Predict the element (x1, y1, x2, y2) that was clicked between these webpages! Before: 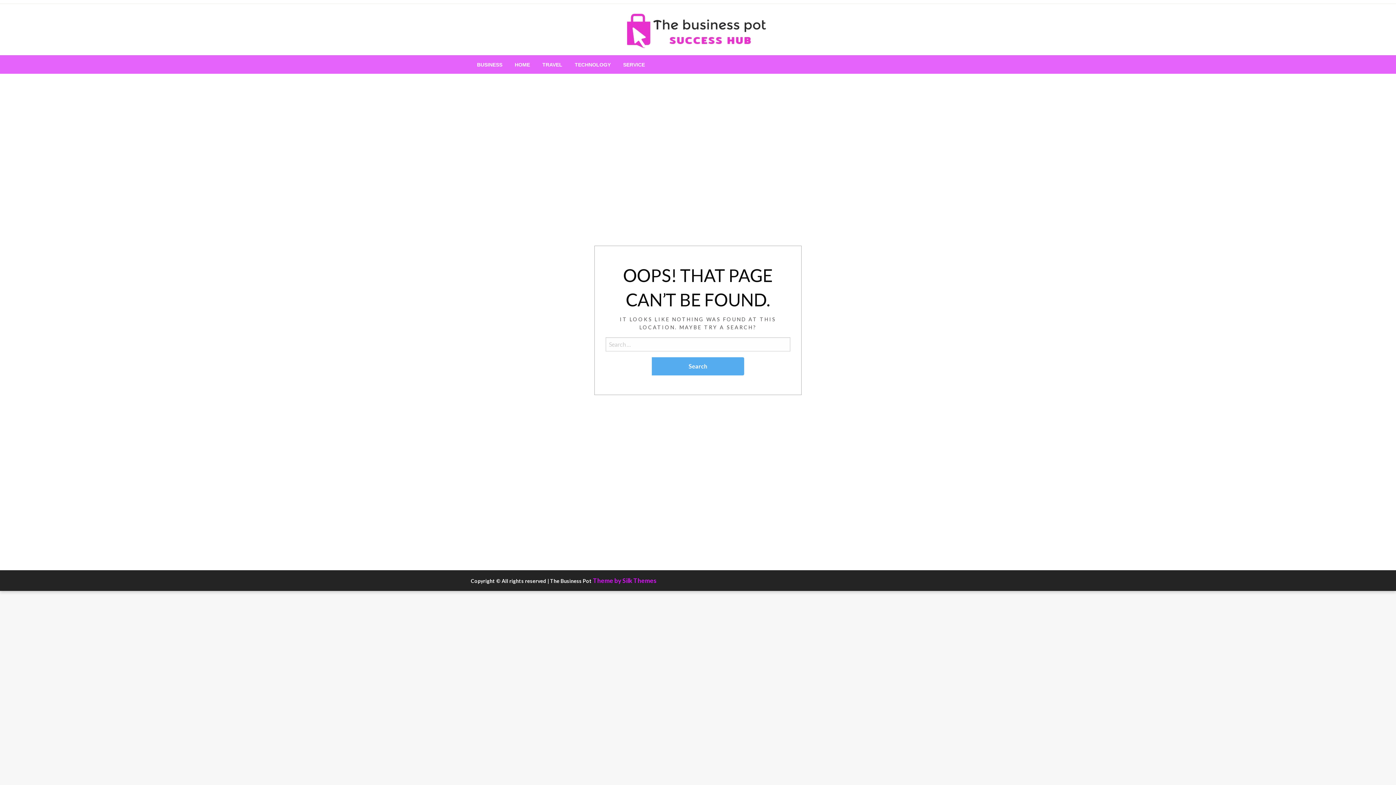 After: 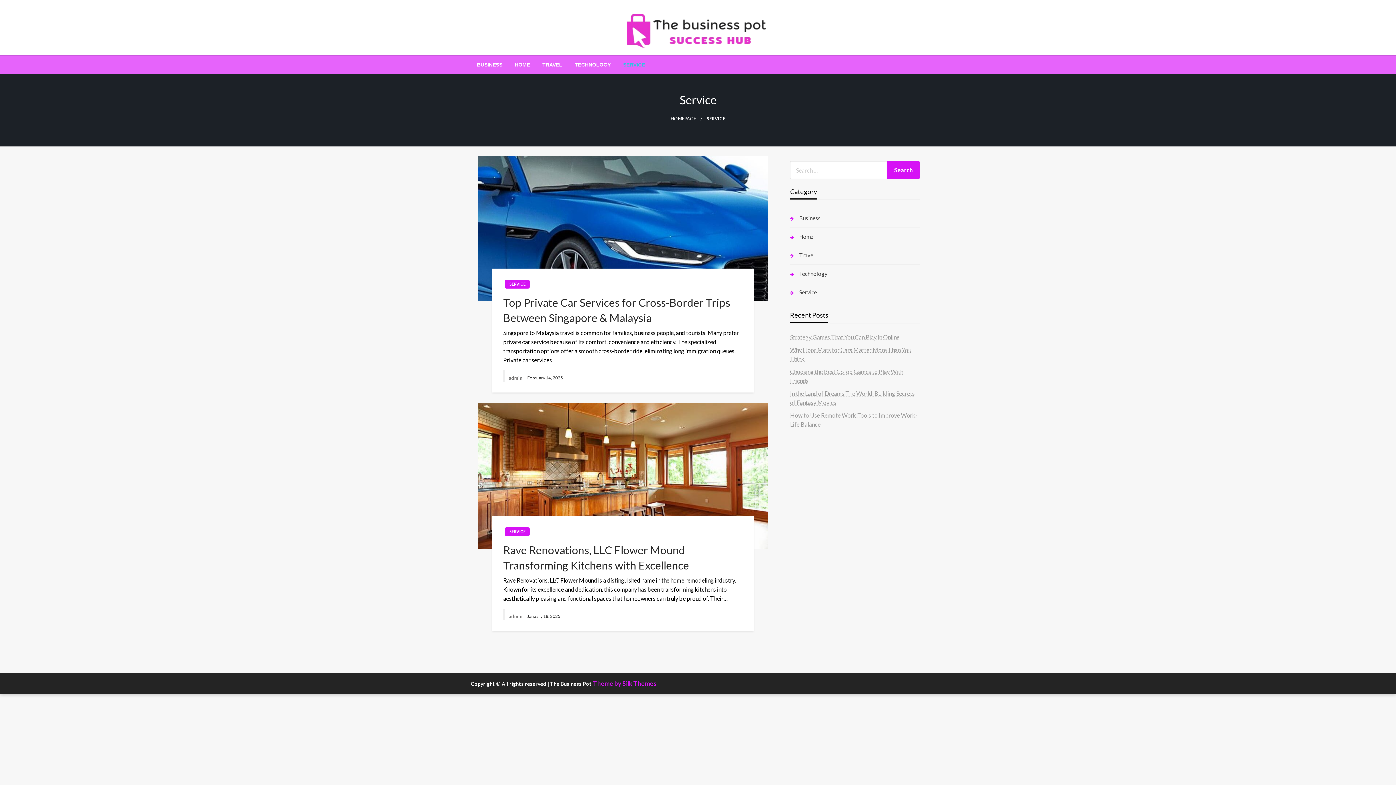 Action: label: SERVICE bbox: (617, 55, 651, 73)